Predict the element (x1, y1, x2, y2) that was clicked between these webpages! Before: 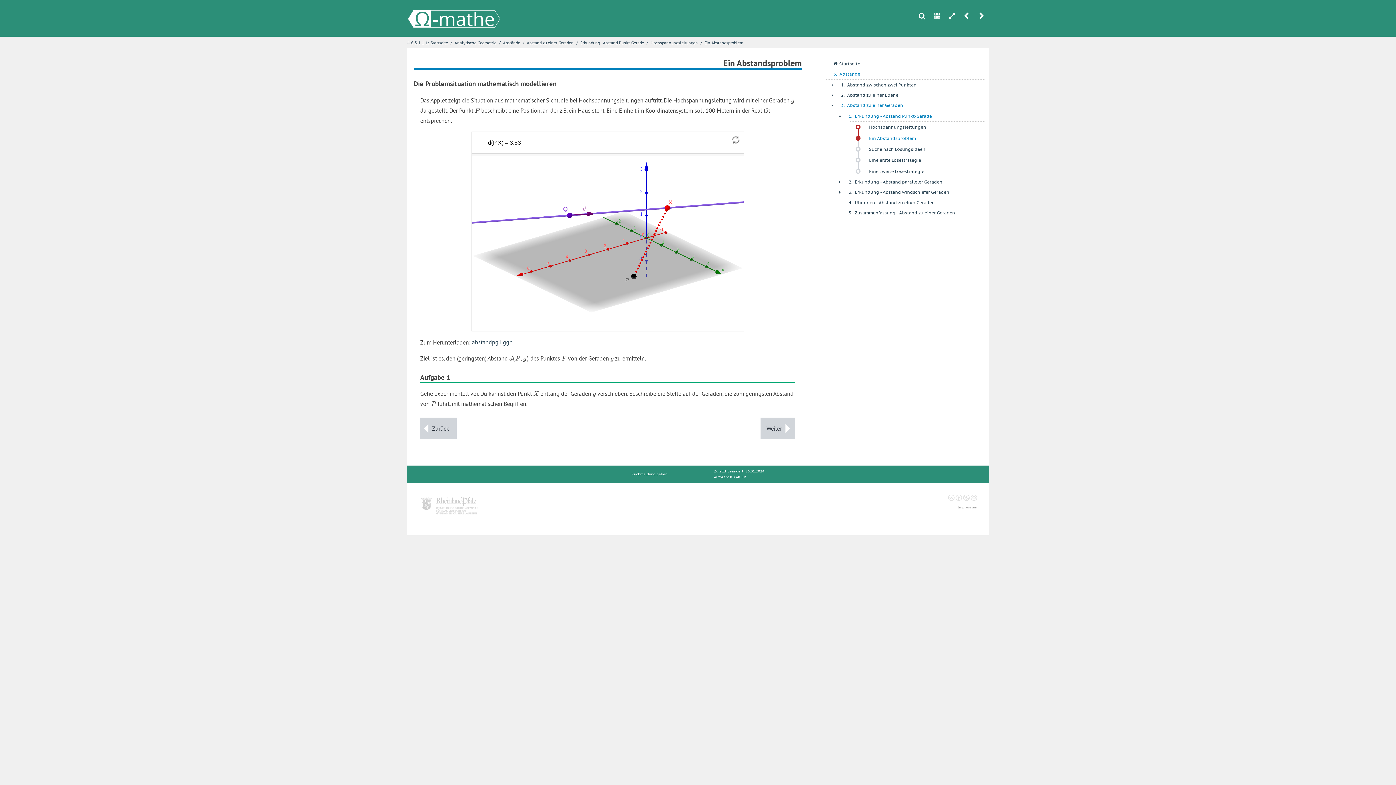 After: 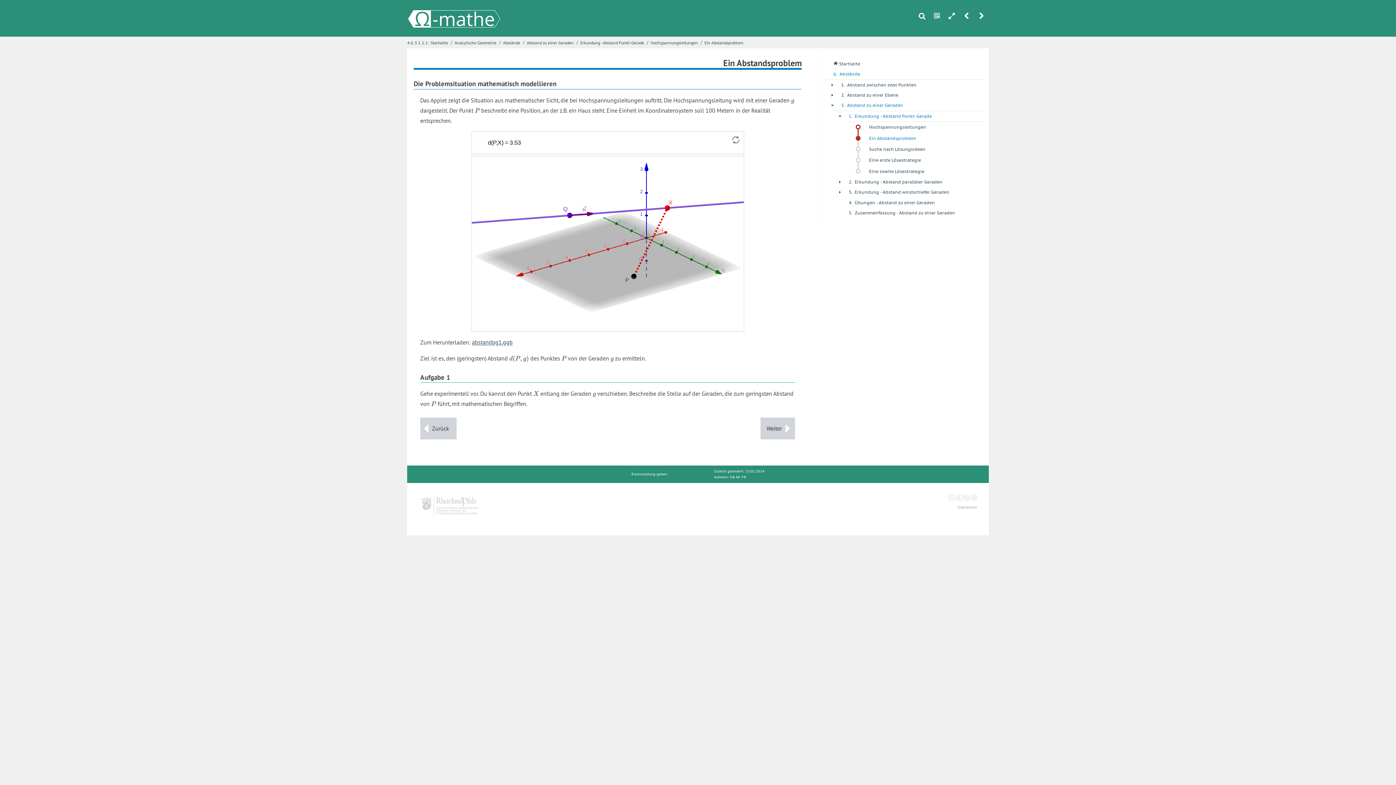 Action: bbox: (407, 36, 430, 48) label: 4.6.3.1.1.1: